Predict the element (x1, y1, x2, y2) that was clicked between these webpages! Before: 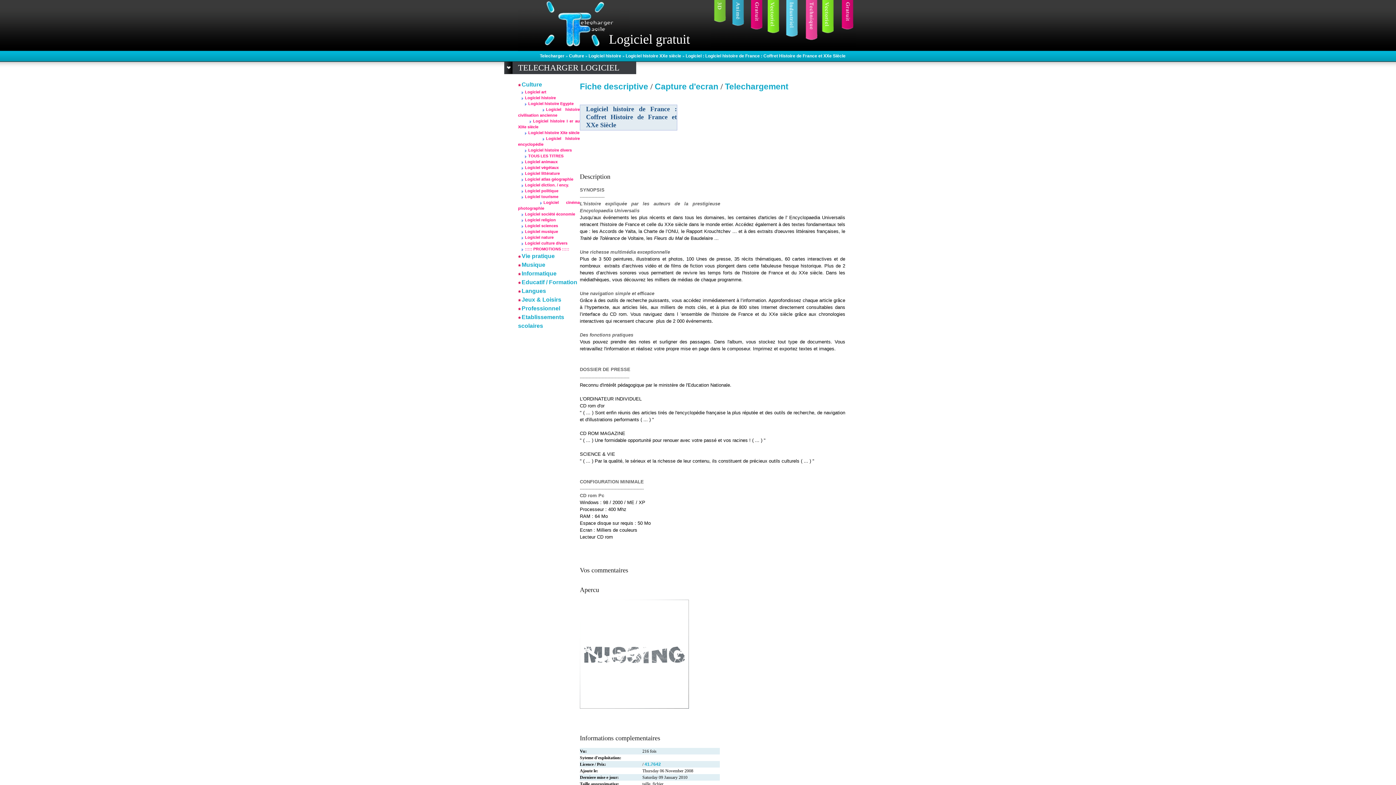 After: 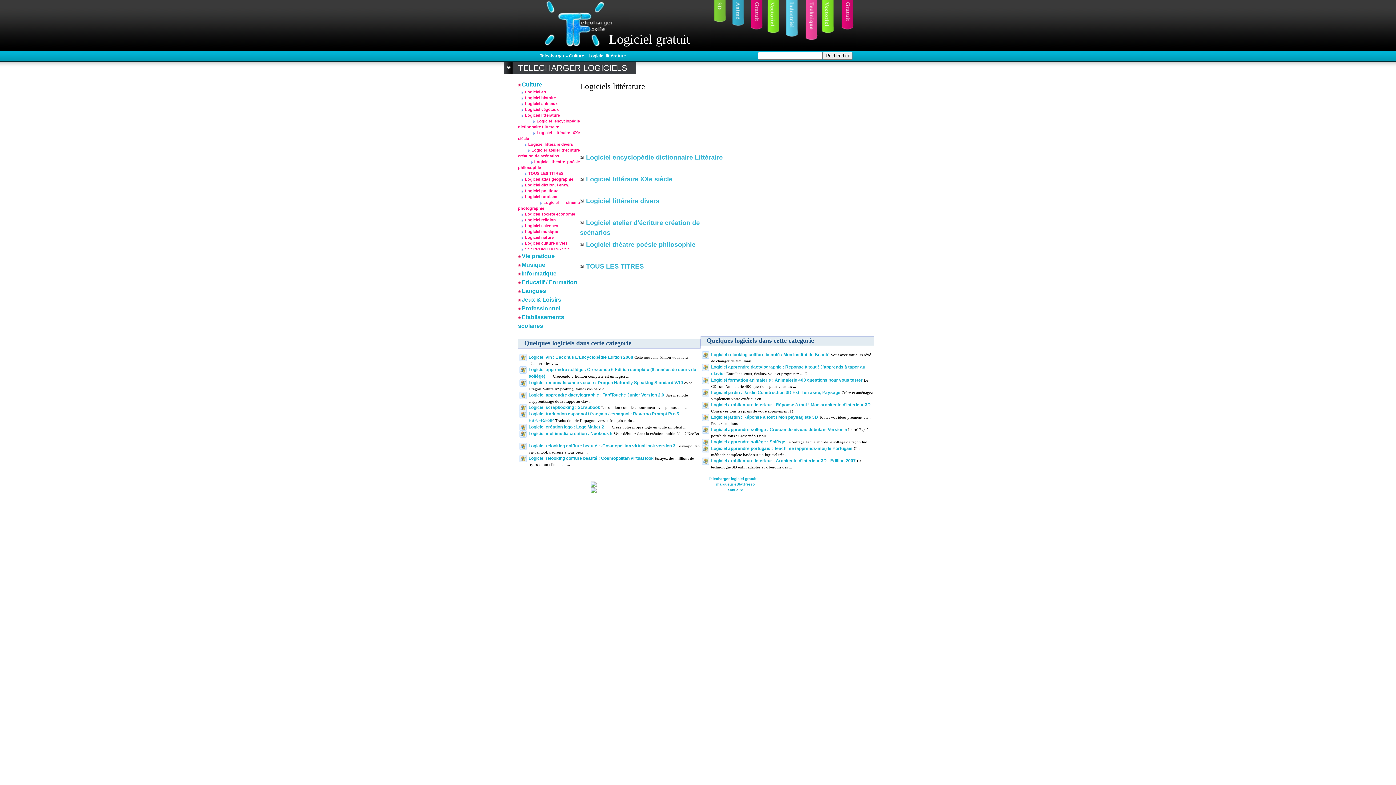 Action: bbox: (521, 171, 560, 175) label: Logiciel littérature